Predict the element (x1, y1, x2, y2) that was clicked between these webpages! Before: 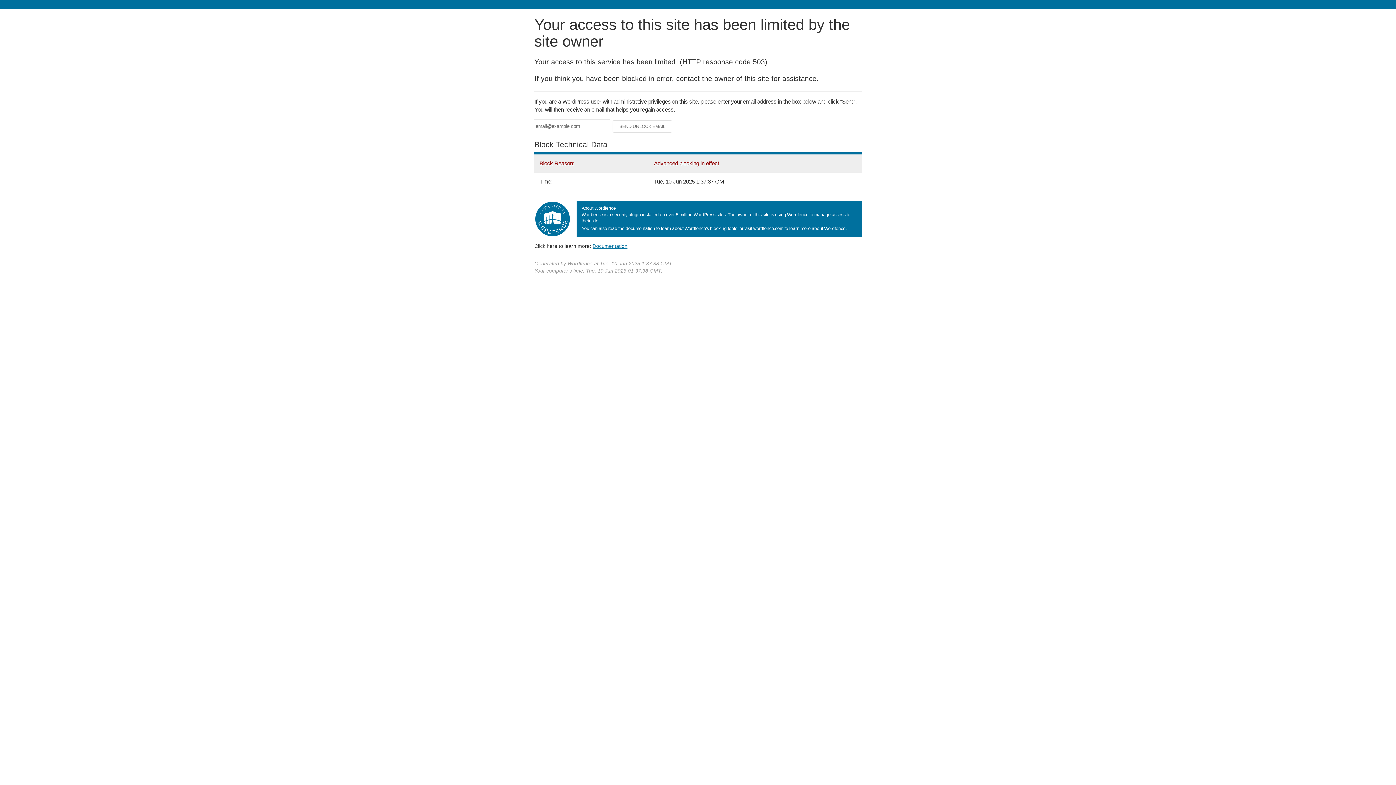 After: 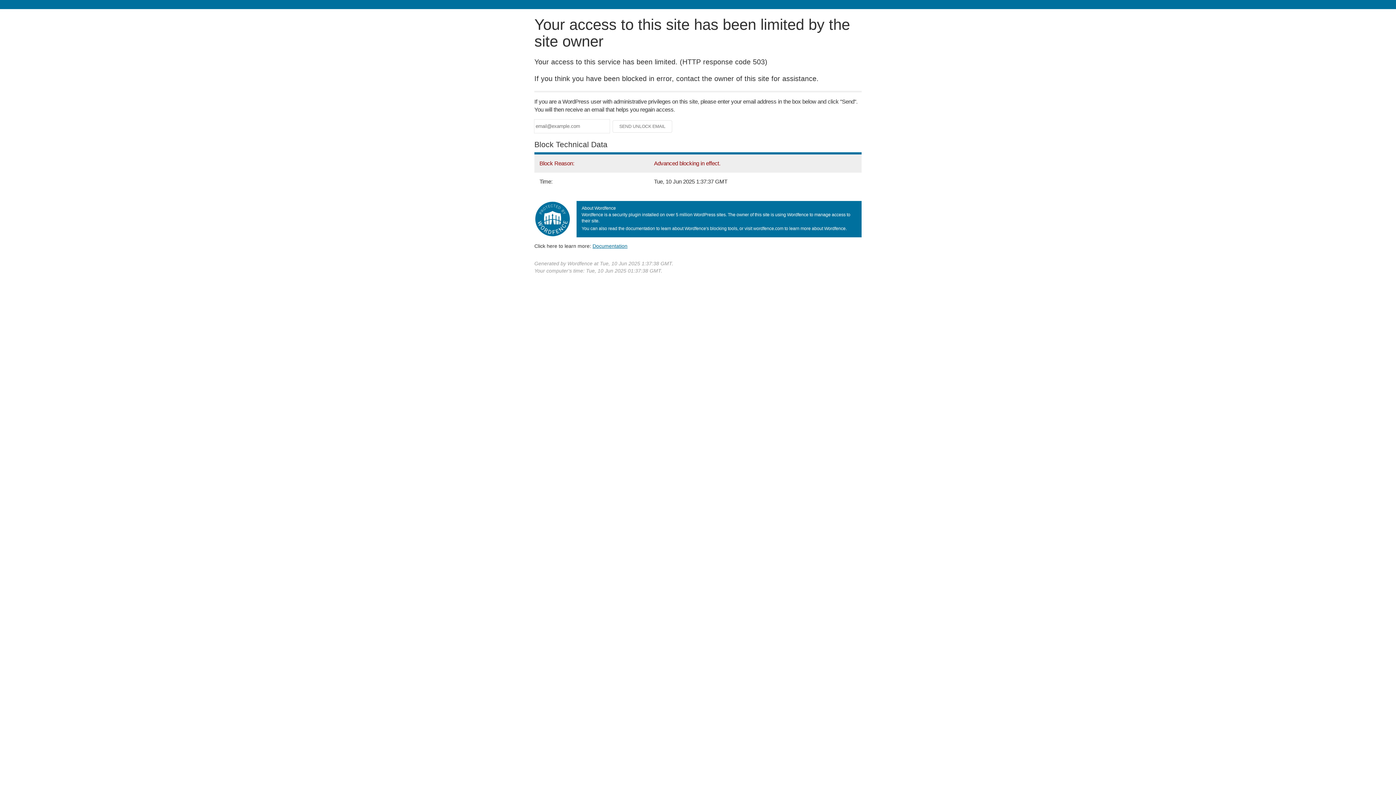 Action: label: Documentation bbox: (592, 243, 627, 248)